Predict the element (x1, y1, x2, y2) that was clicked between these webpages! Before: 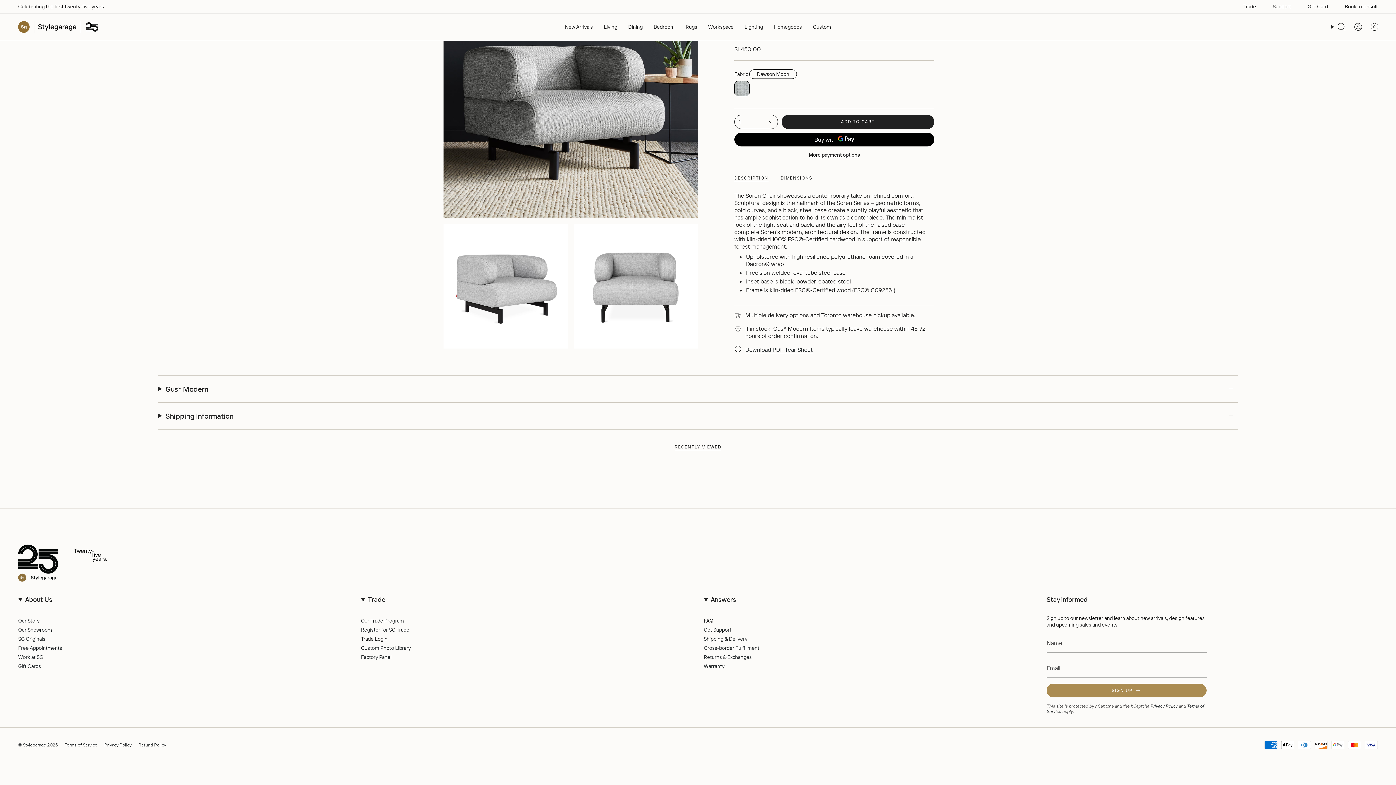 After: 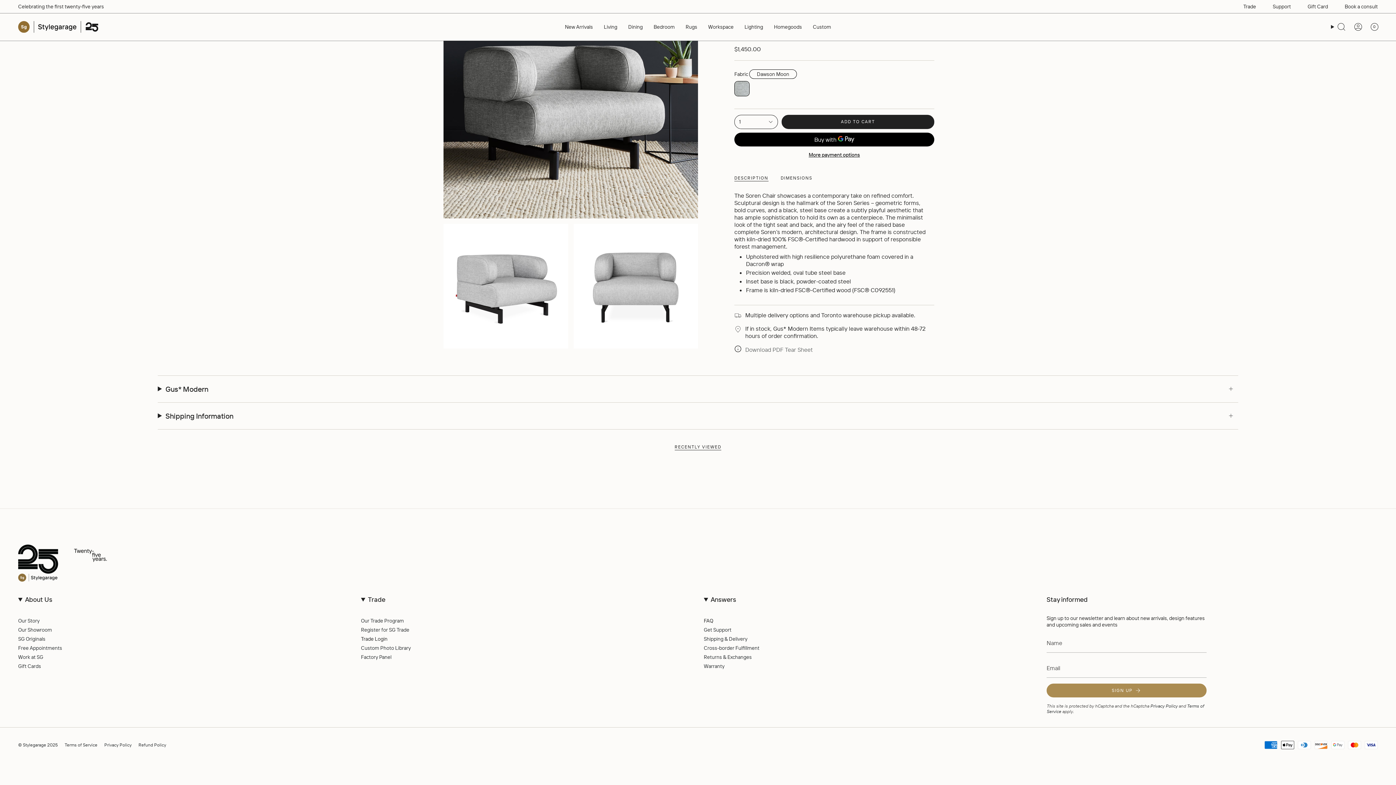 Action: label: Download PDF Tear Sheet bbox: (745, 346, 813, 355)